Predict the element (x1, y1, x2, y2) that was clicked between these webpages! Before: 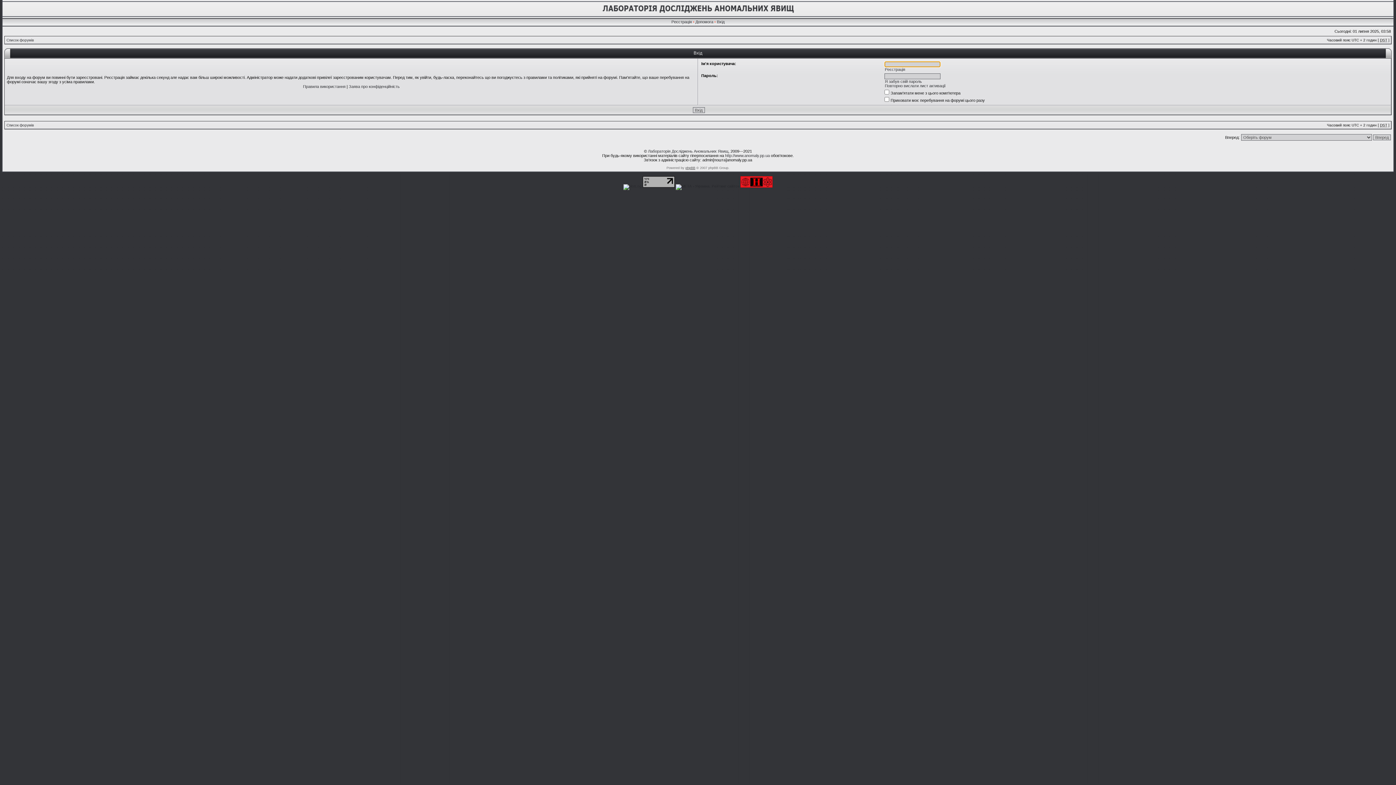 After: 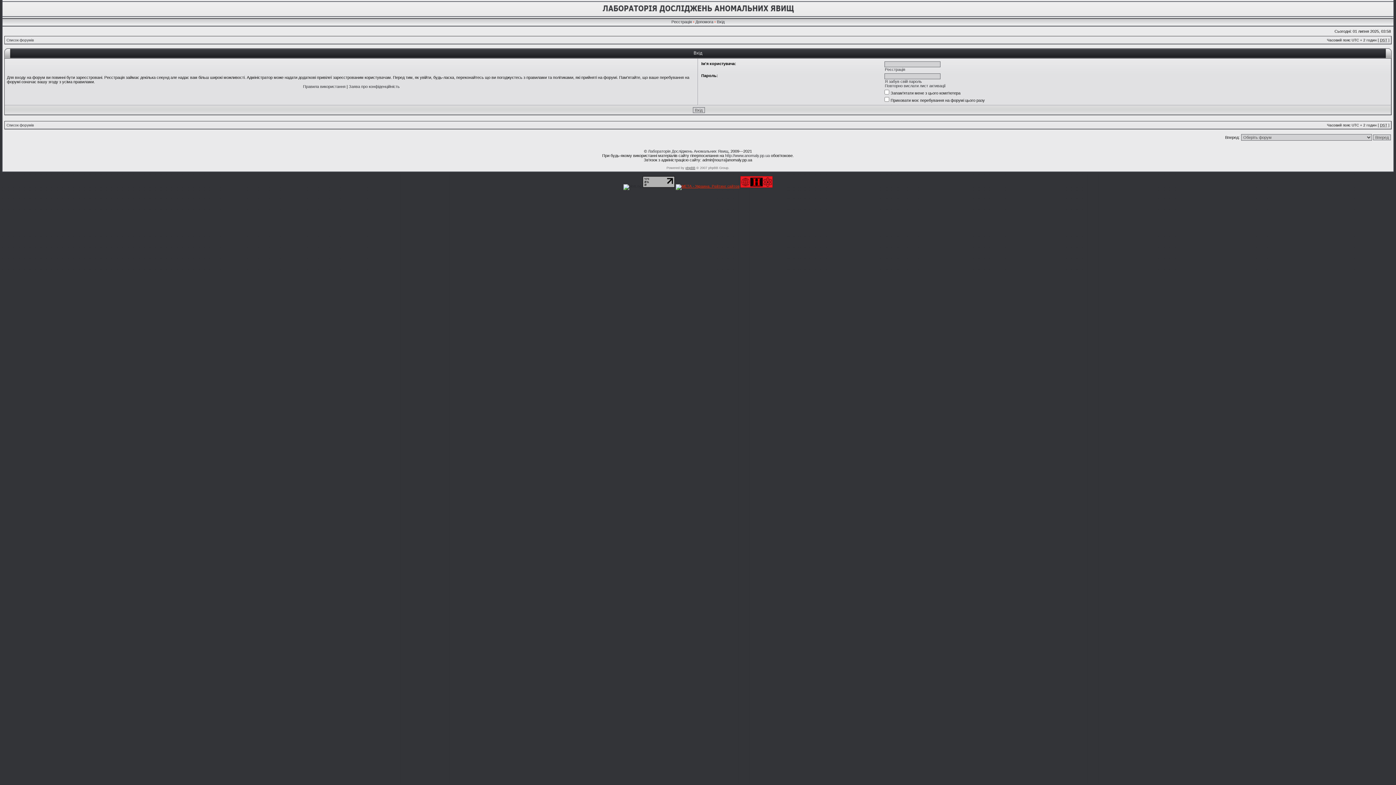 Action: bbox: (676, 184, 739, 188)